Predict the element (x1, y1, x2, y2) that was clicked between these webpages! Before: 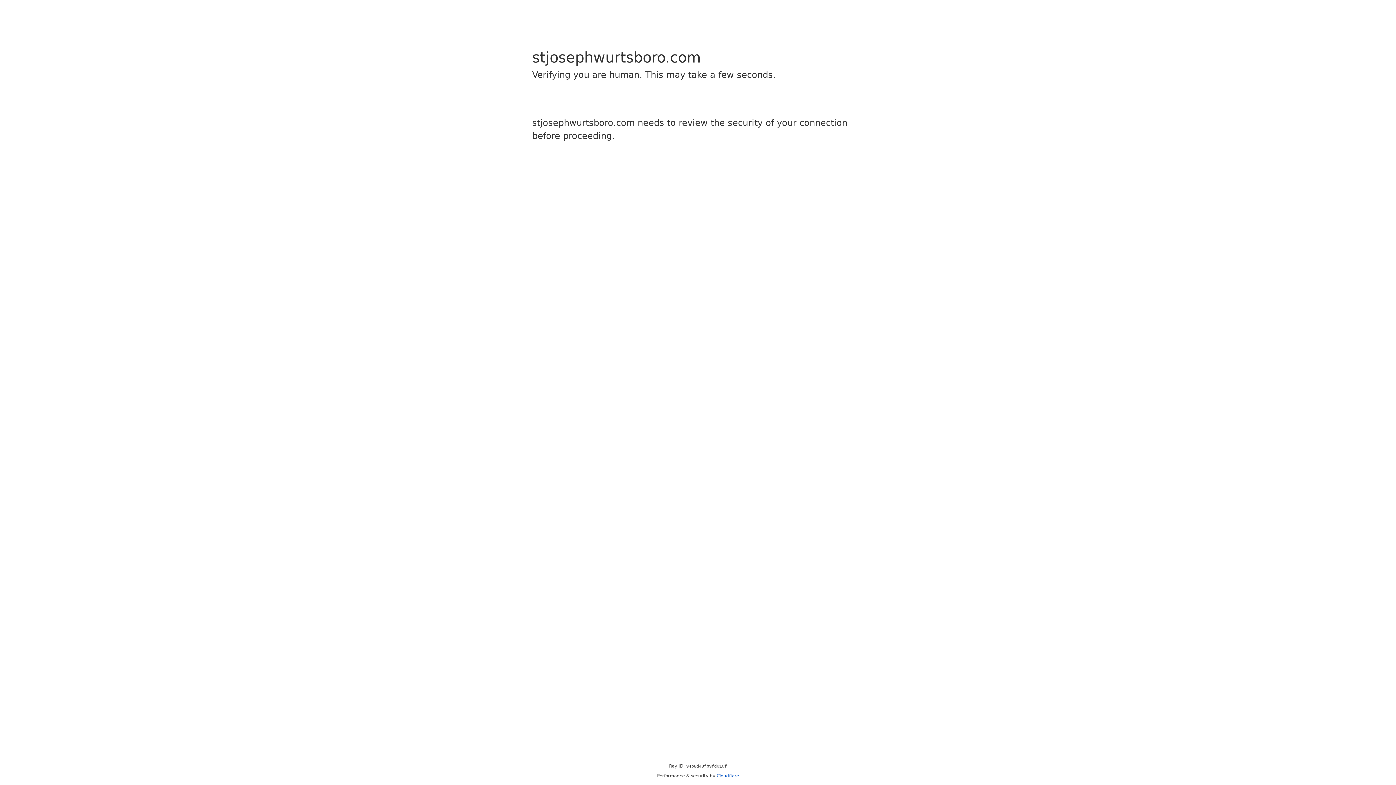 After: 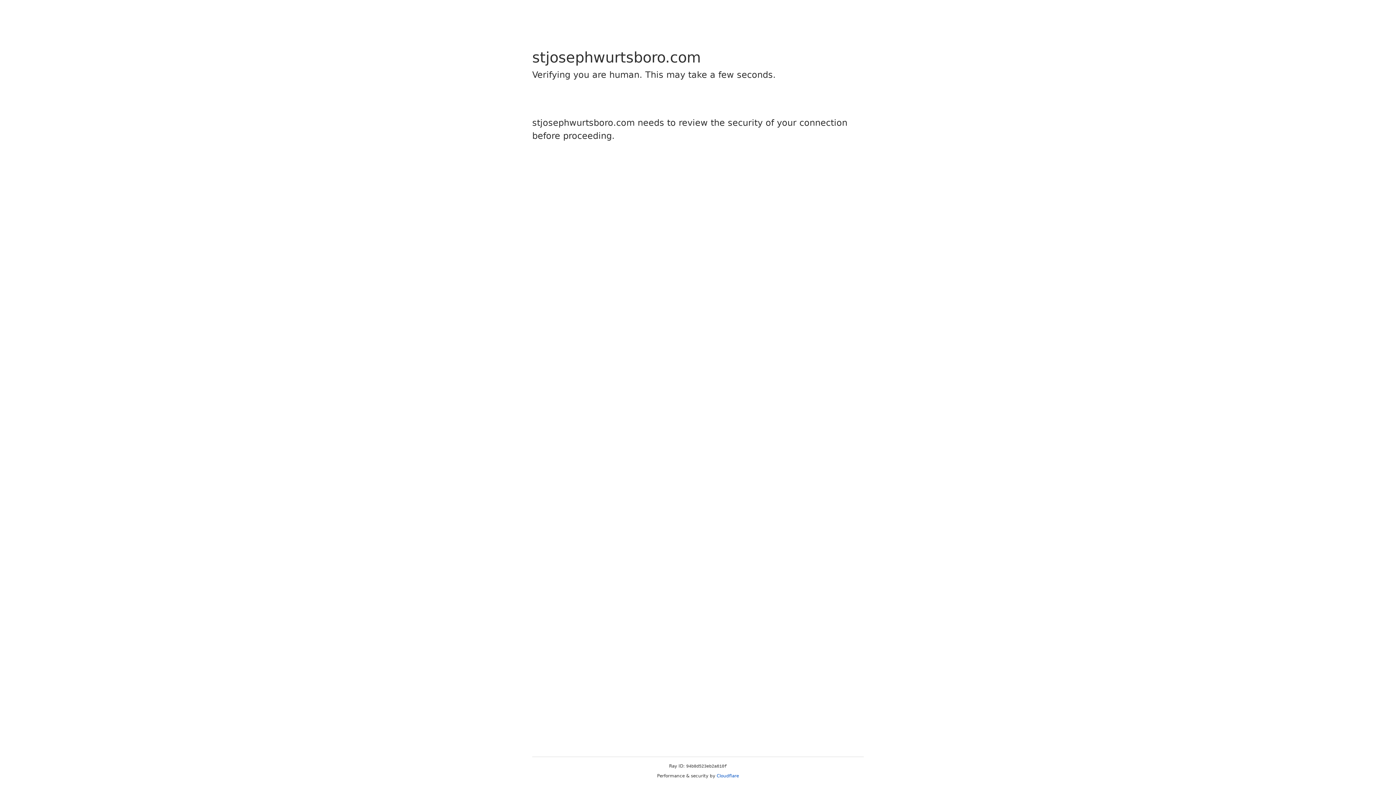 Action: bbox: (716, 773, 739, 778) label: Cloudflare